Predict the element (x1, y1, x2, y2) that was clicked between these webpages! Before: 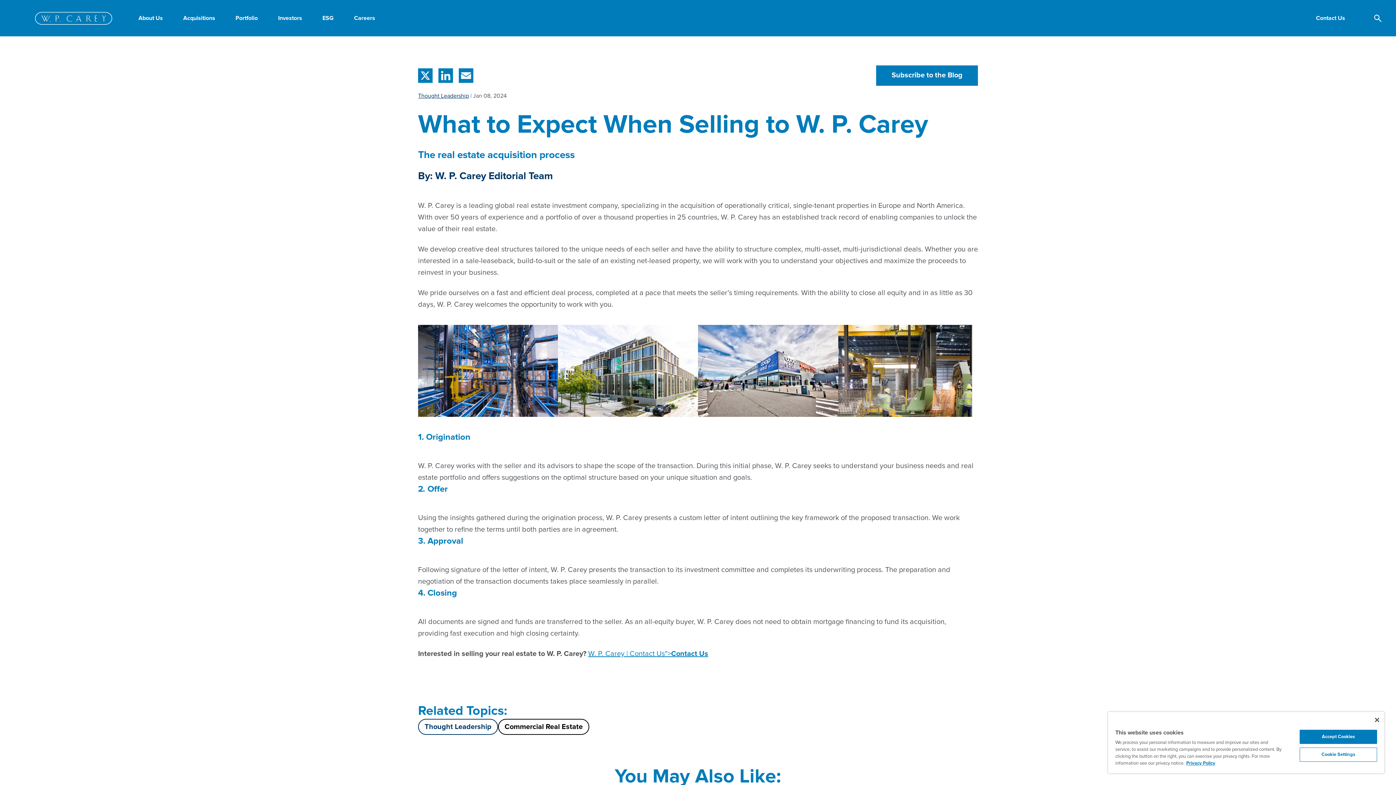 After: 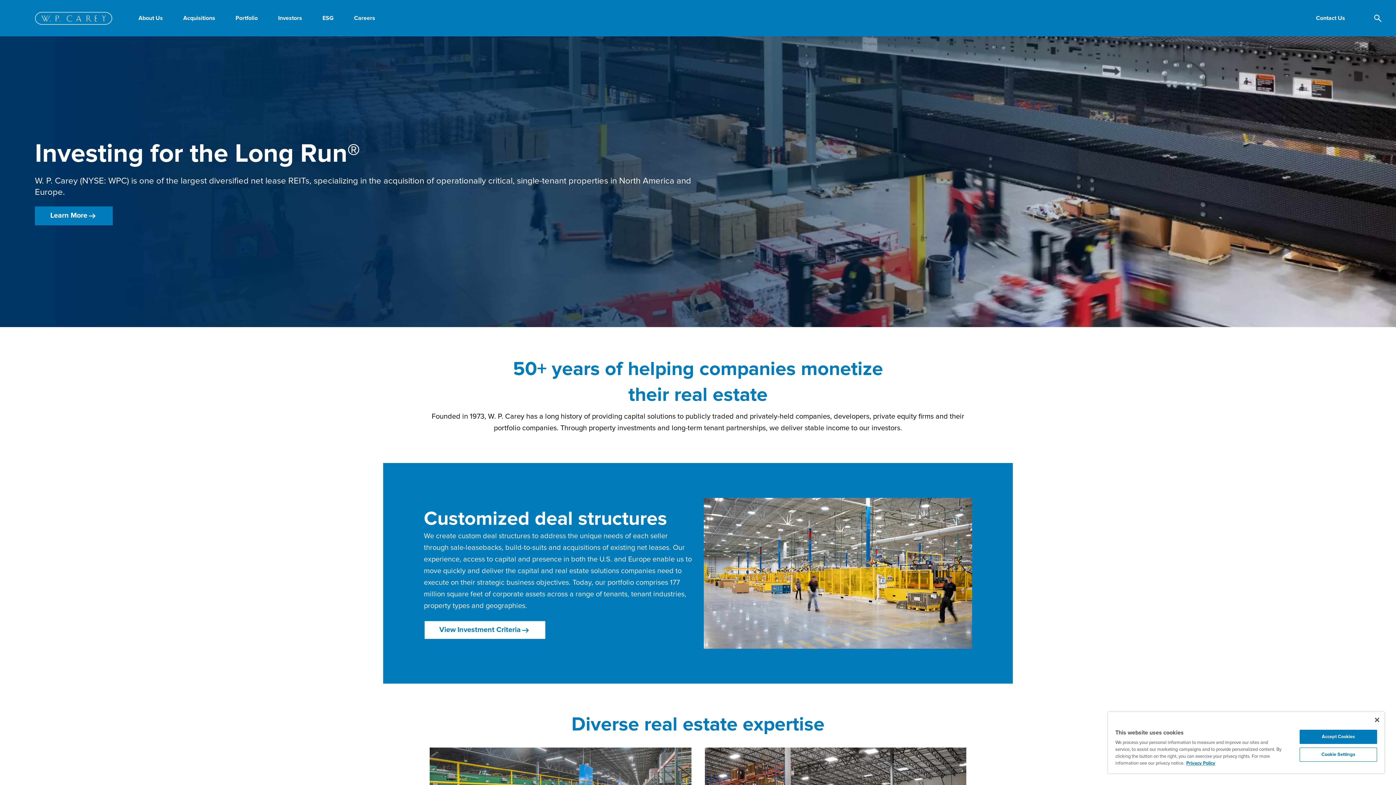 Action: bbox: (34, 11, 112, 24) label: W. P. Carey